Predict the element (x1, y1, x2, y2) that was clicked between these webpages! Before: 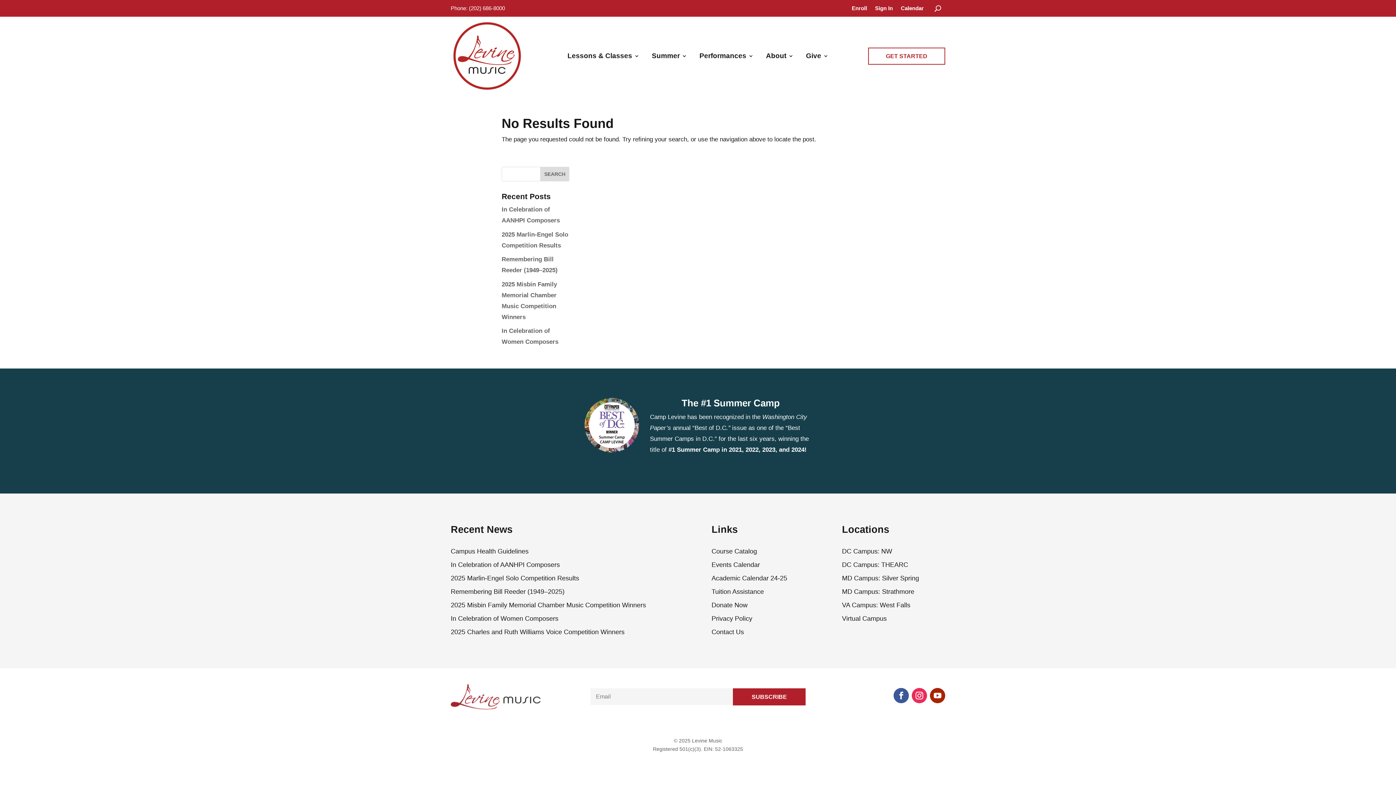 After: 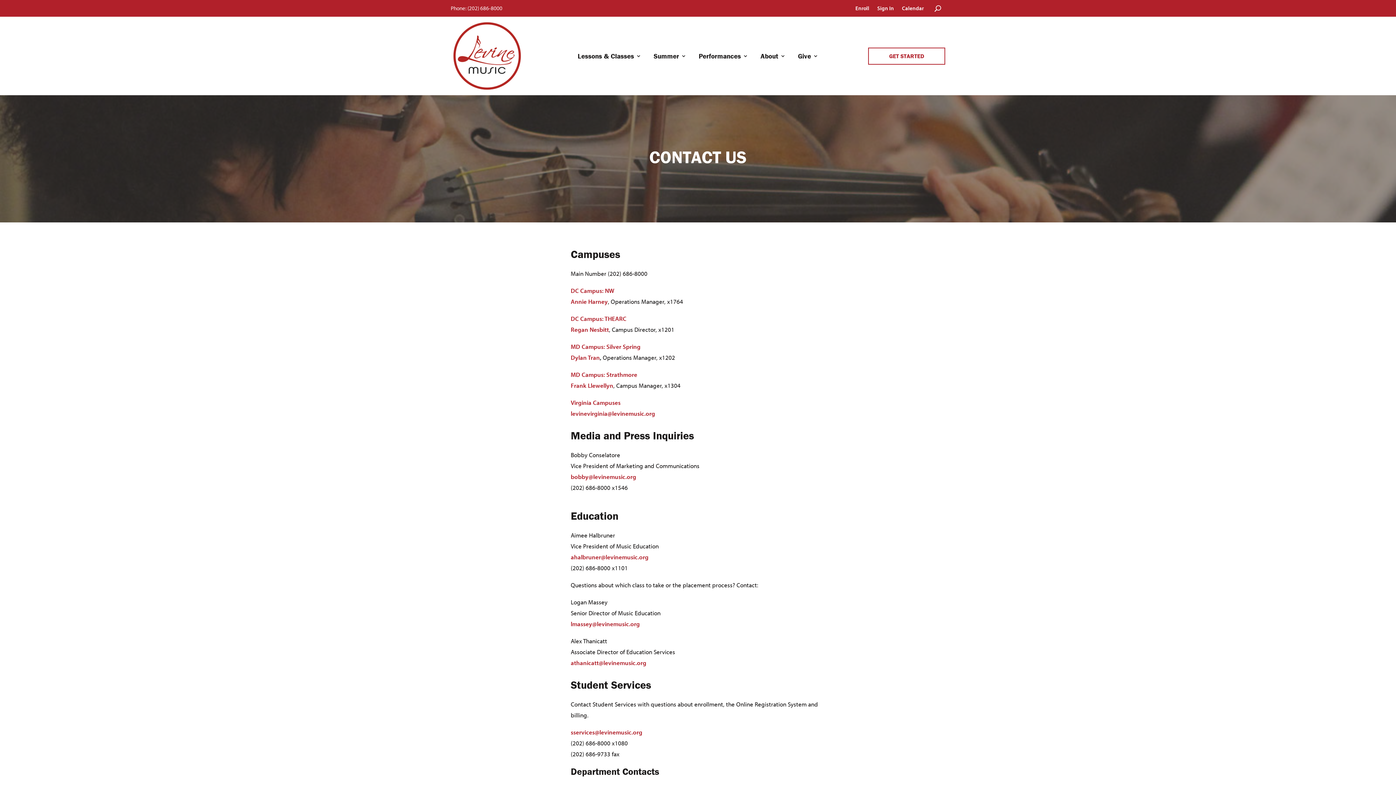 Action: label: Contact Us bbox: (711, 625, 787, 639)